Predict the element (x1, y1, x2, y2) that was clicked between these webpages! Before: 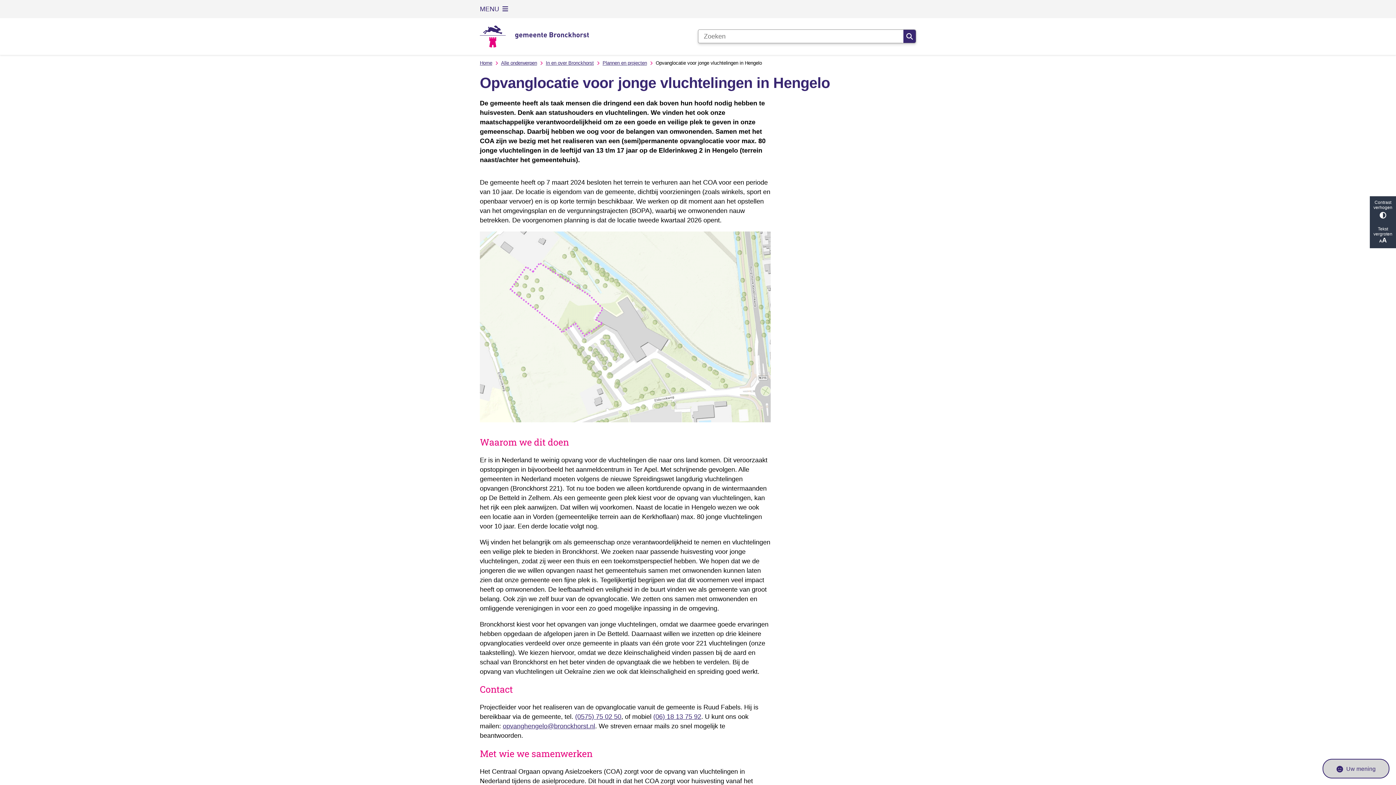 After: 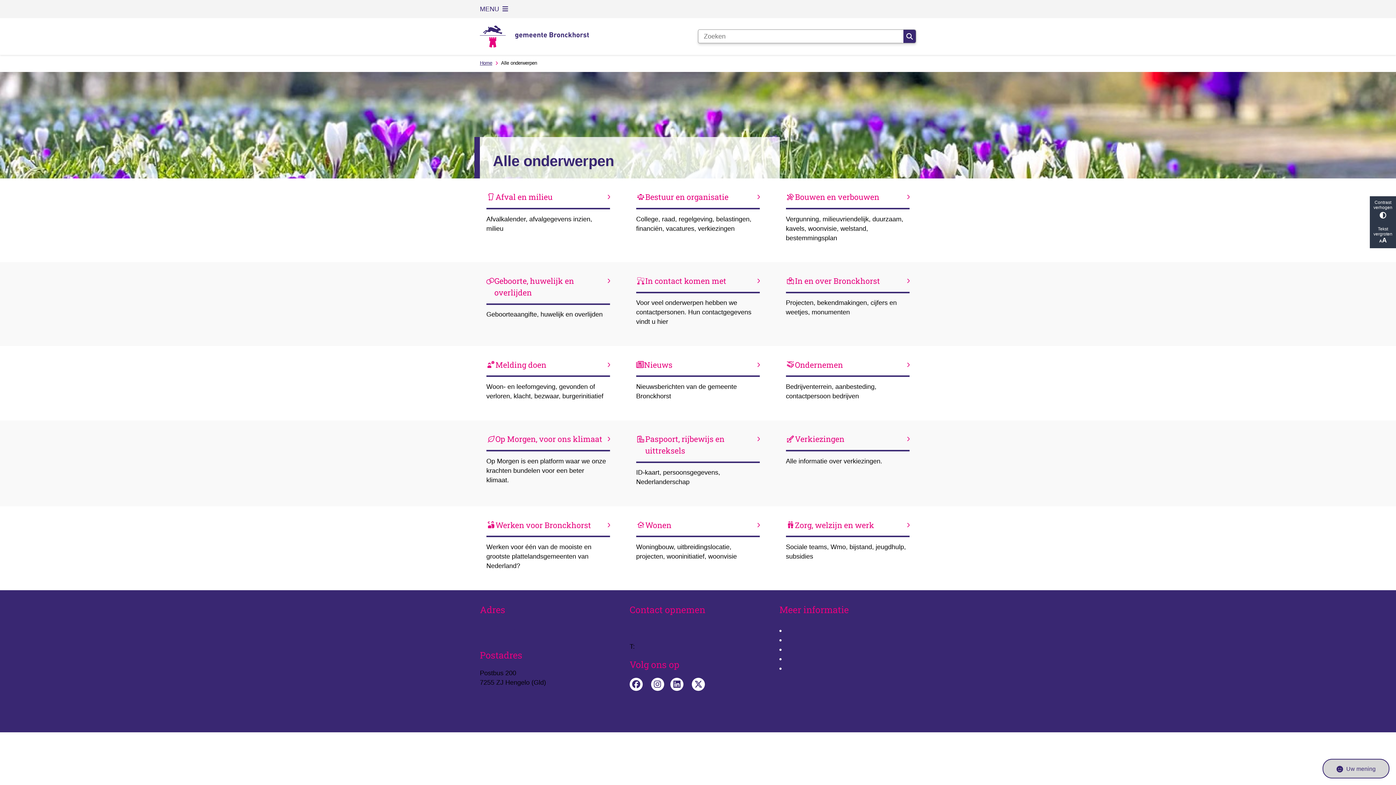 Action: bbox: (501, 59, 537, 66) label: Alle onderwerpen